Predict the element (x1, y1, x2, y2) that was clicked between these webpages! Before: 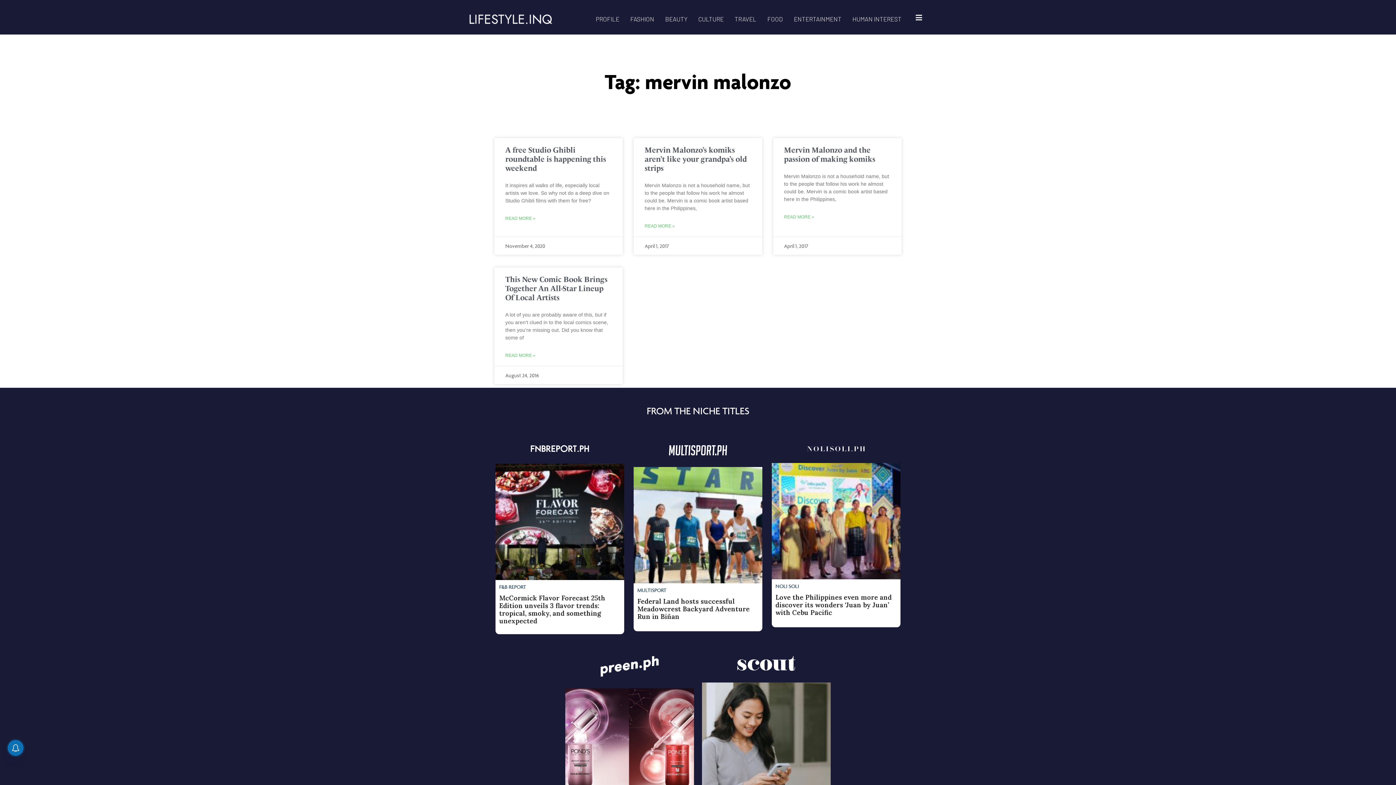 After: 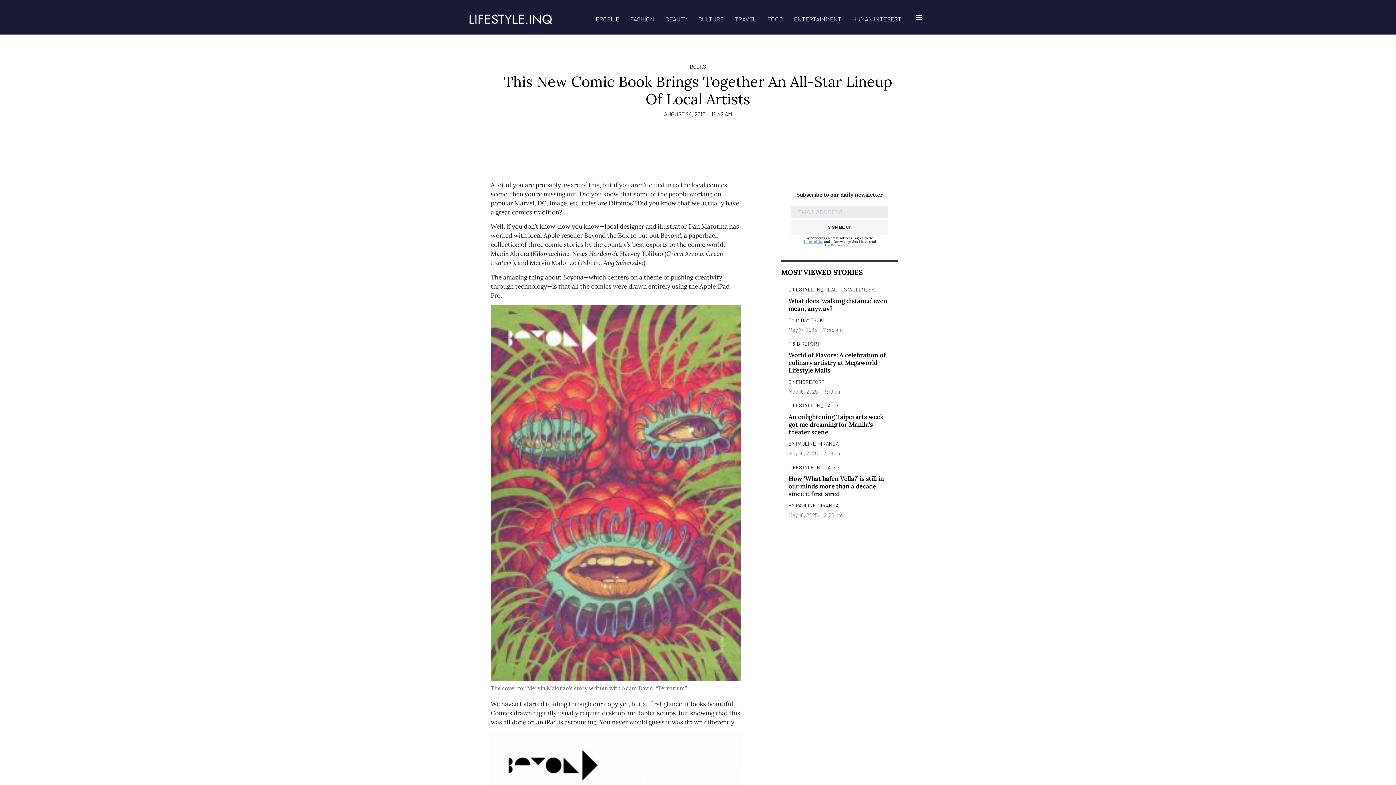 Action: label: This New Comic Book Brings Together An All-Star Lineup Of Local Artists bbox: (505, 274, 607, 302)